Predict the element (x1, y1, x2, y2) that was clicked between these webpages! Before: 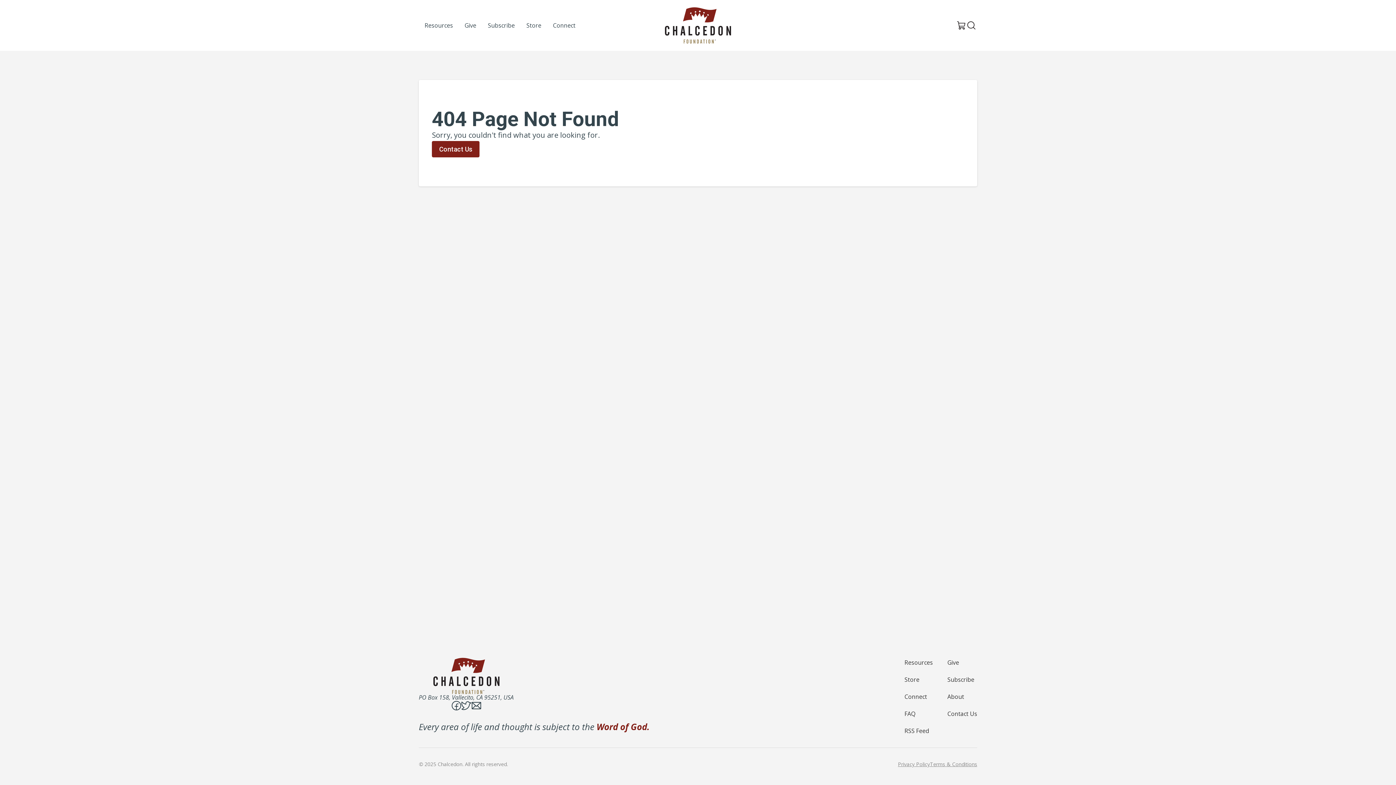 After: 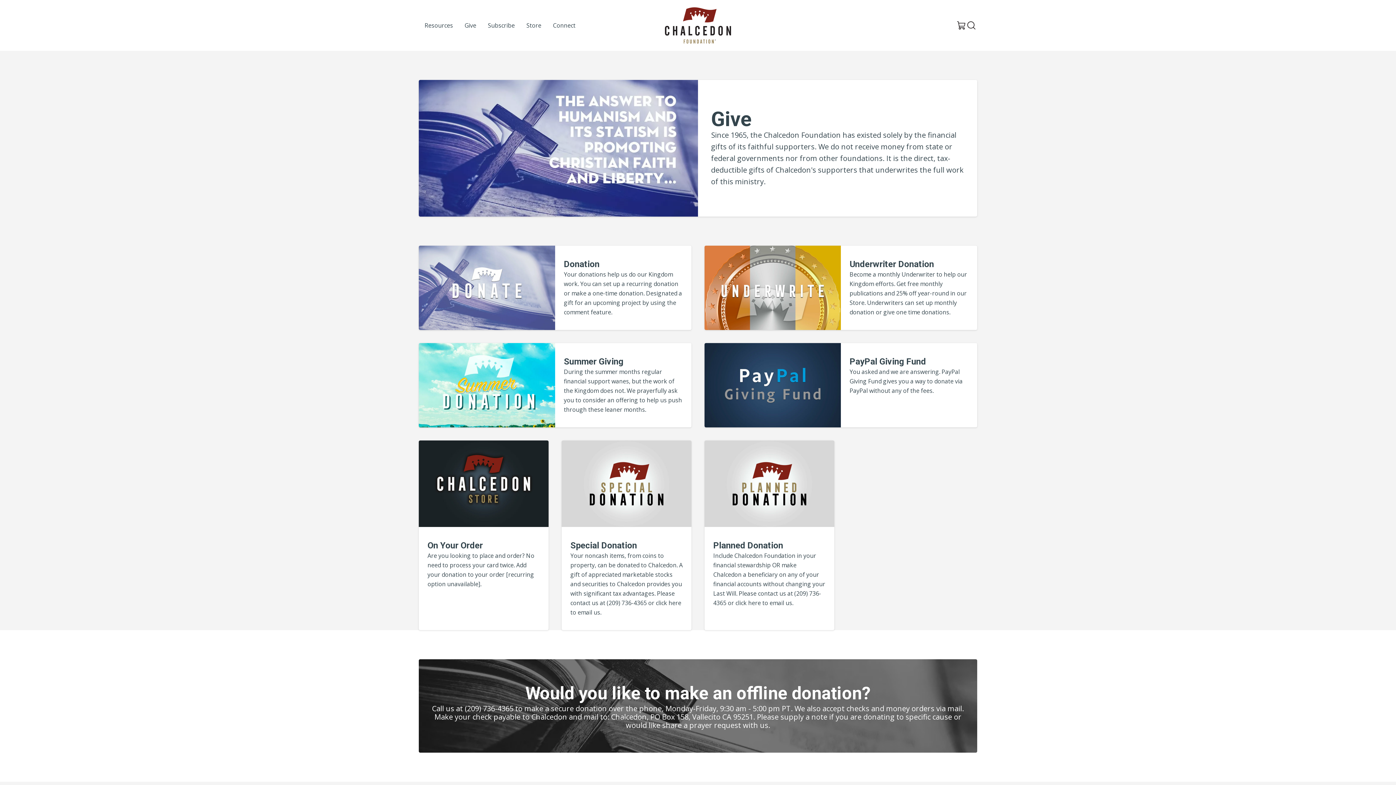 Action: bbox: (947, 658, 959, 666) label: Give